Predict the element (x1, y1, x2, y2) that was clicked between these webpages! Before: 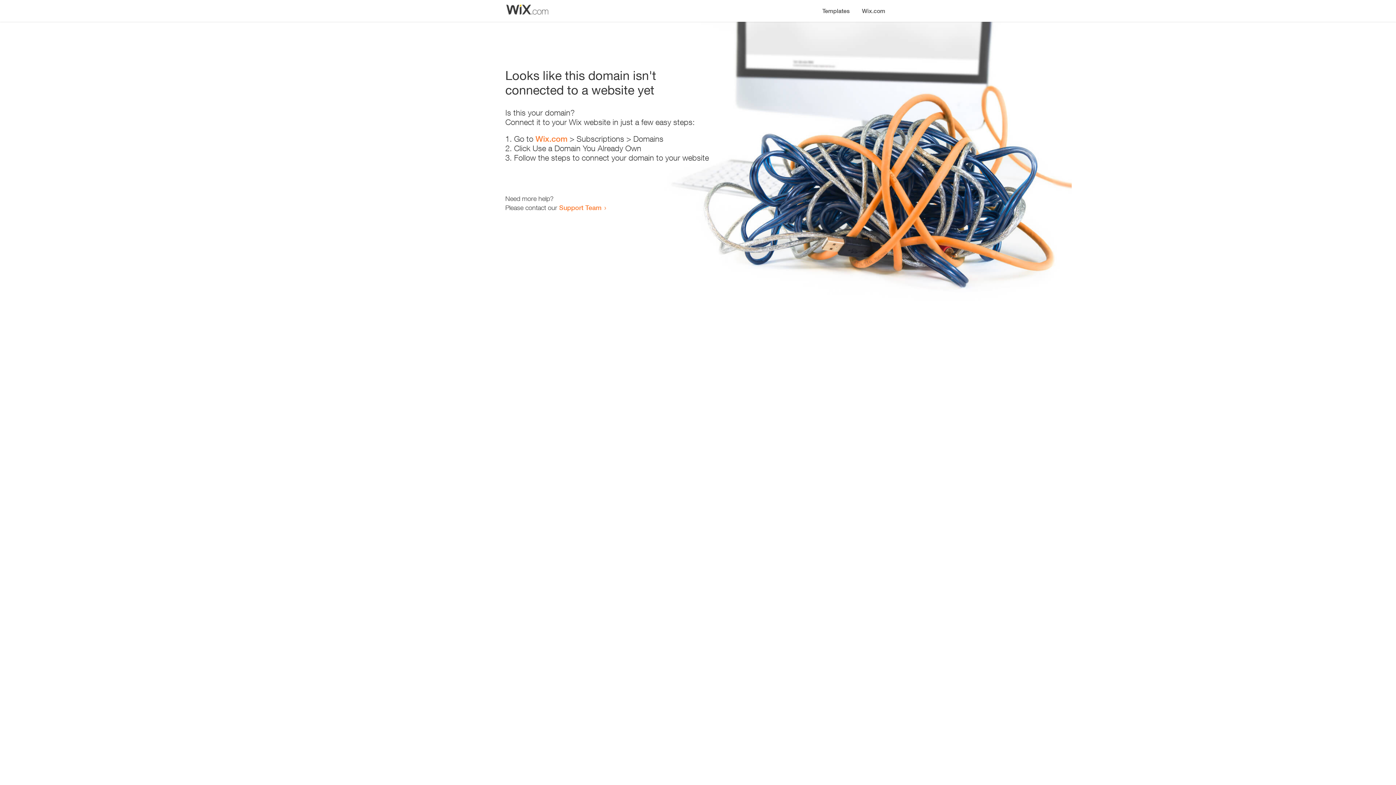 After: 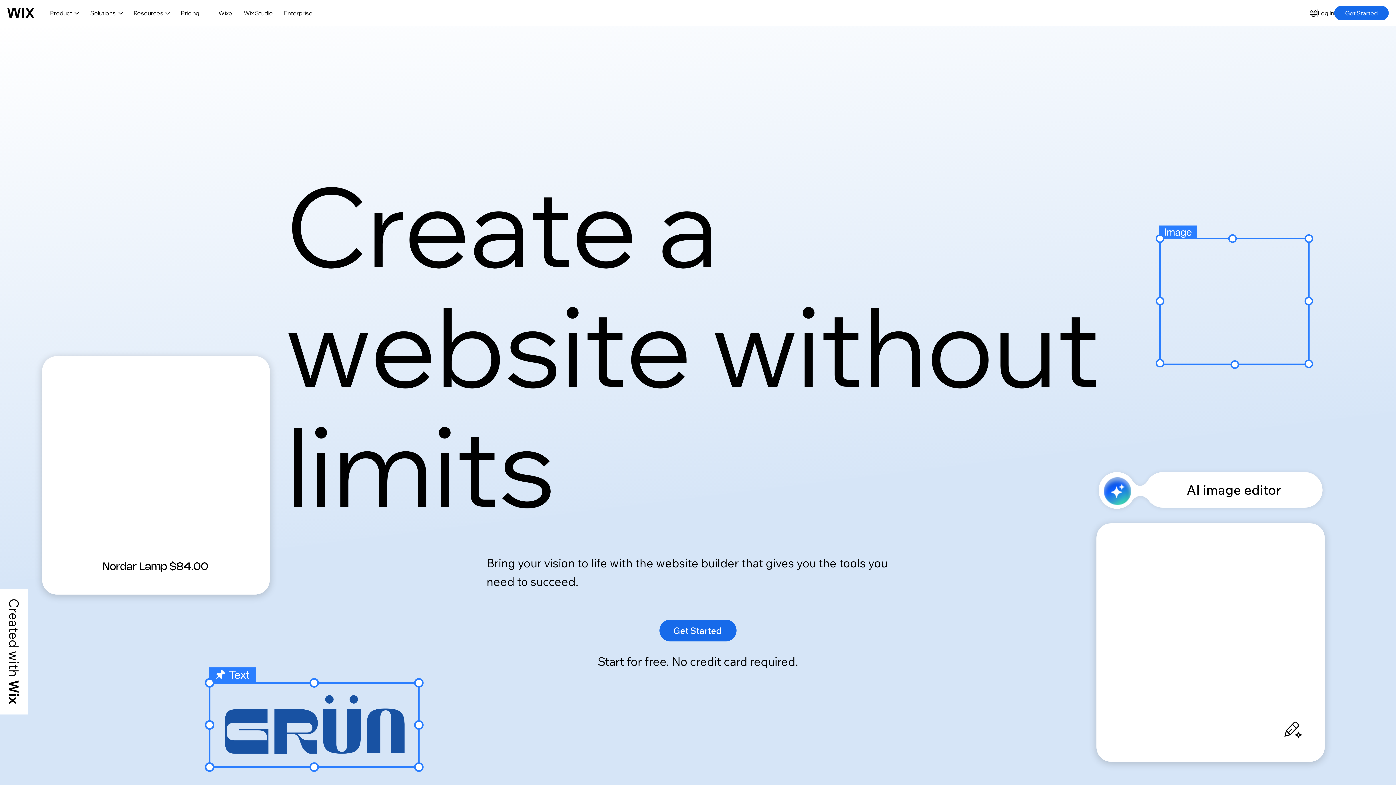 Action: bbox: (535, 134, 567, 143) label: Wix.com